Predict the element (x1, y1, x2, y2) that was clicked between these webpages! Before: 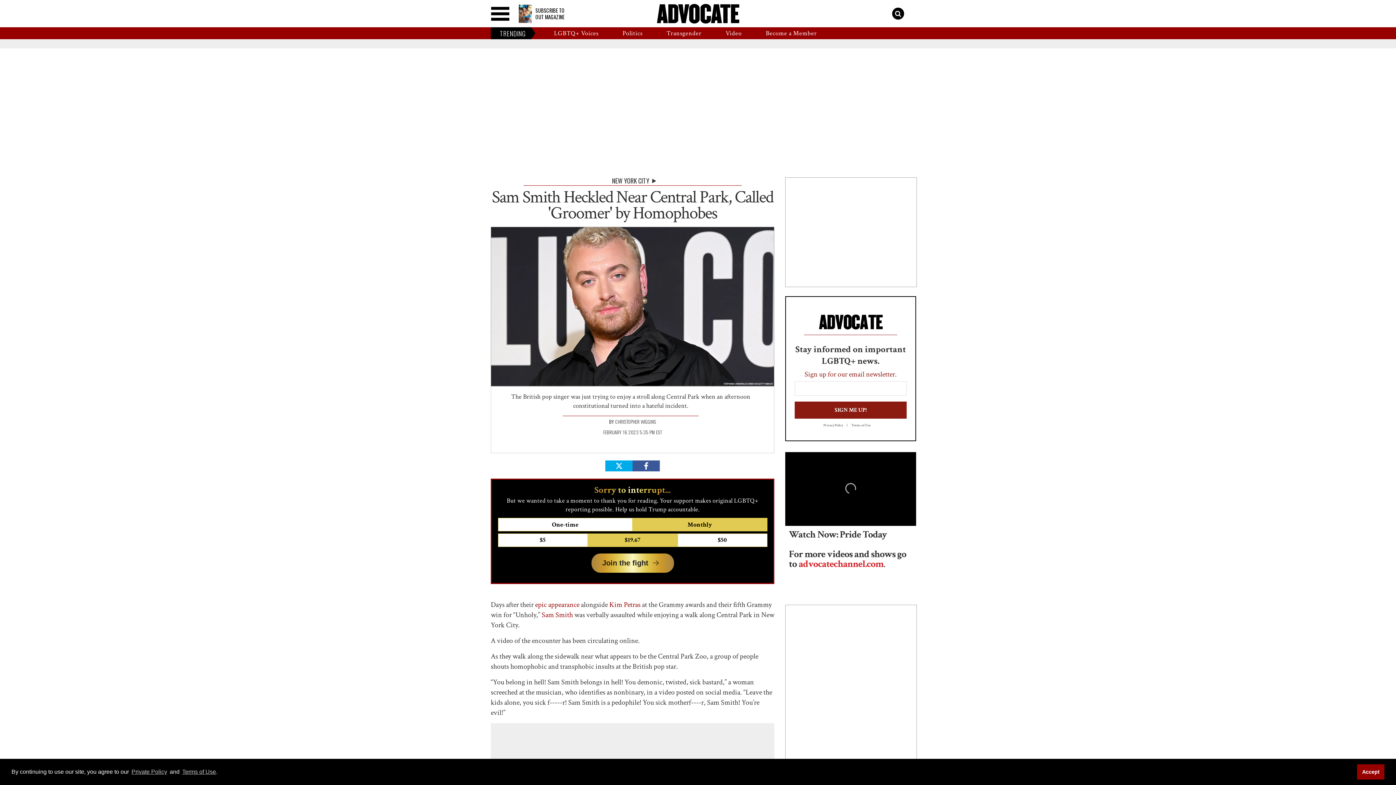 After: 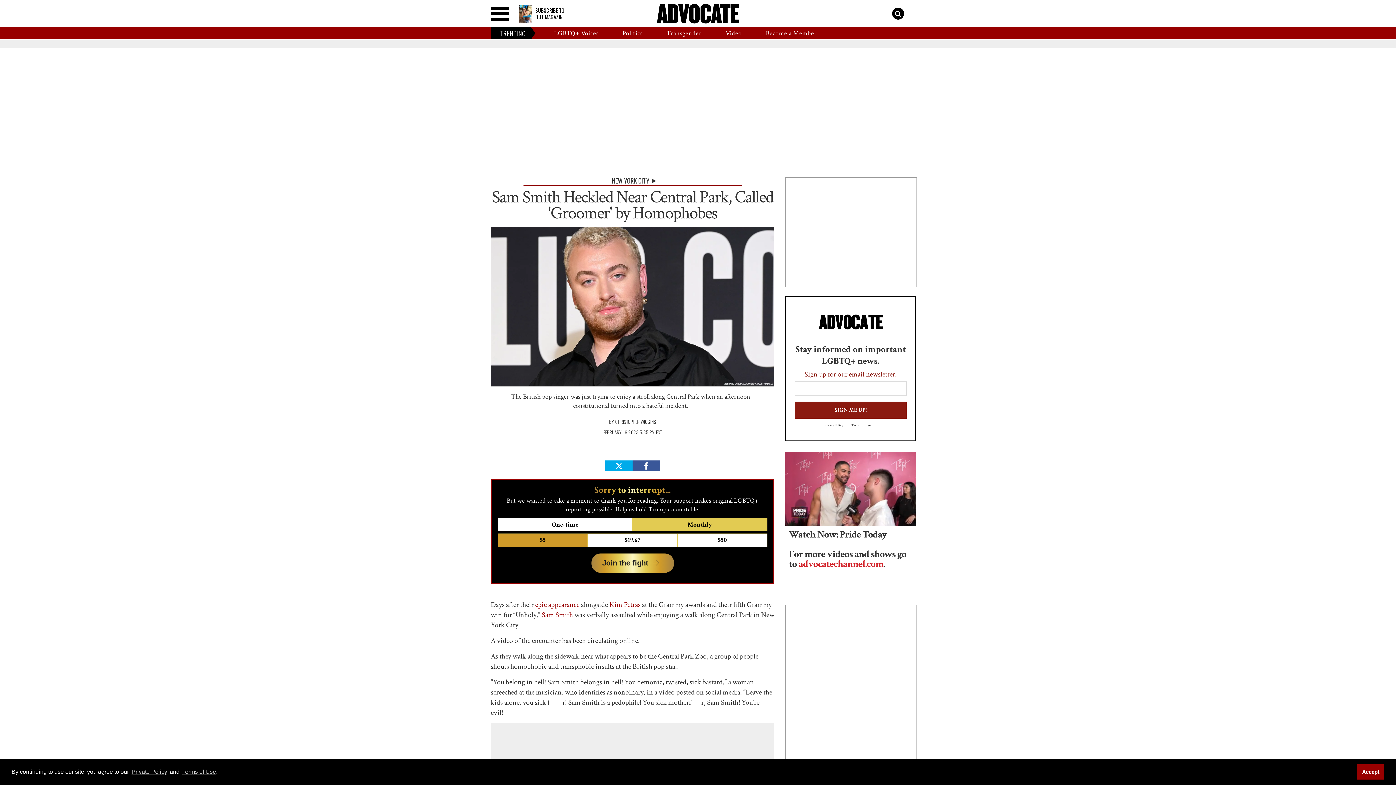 Action: label: $5 bbox: (498, 533, 587, 547)